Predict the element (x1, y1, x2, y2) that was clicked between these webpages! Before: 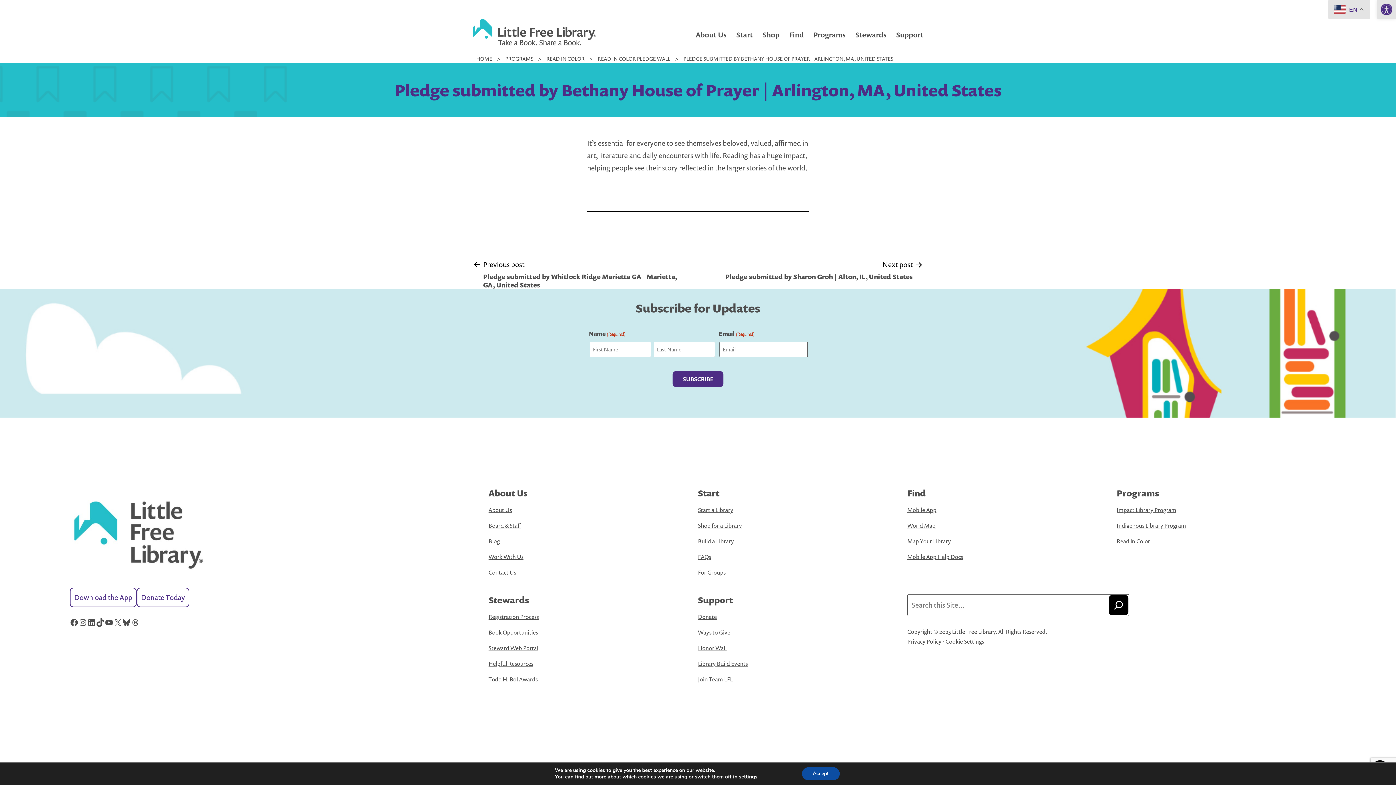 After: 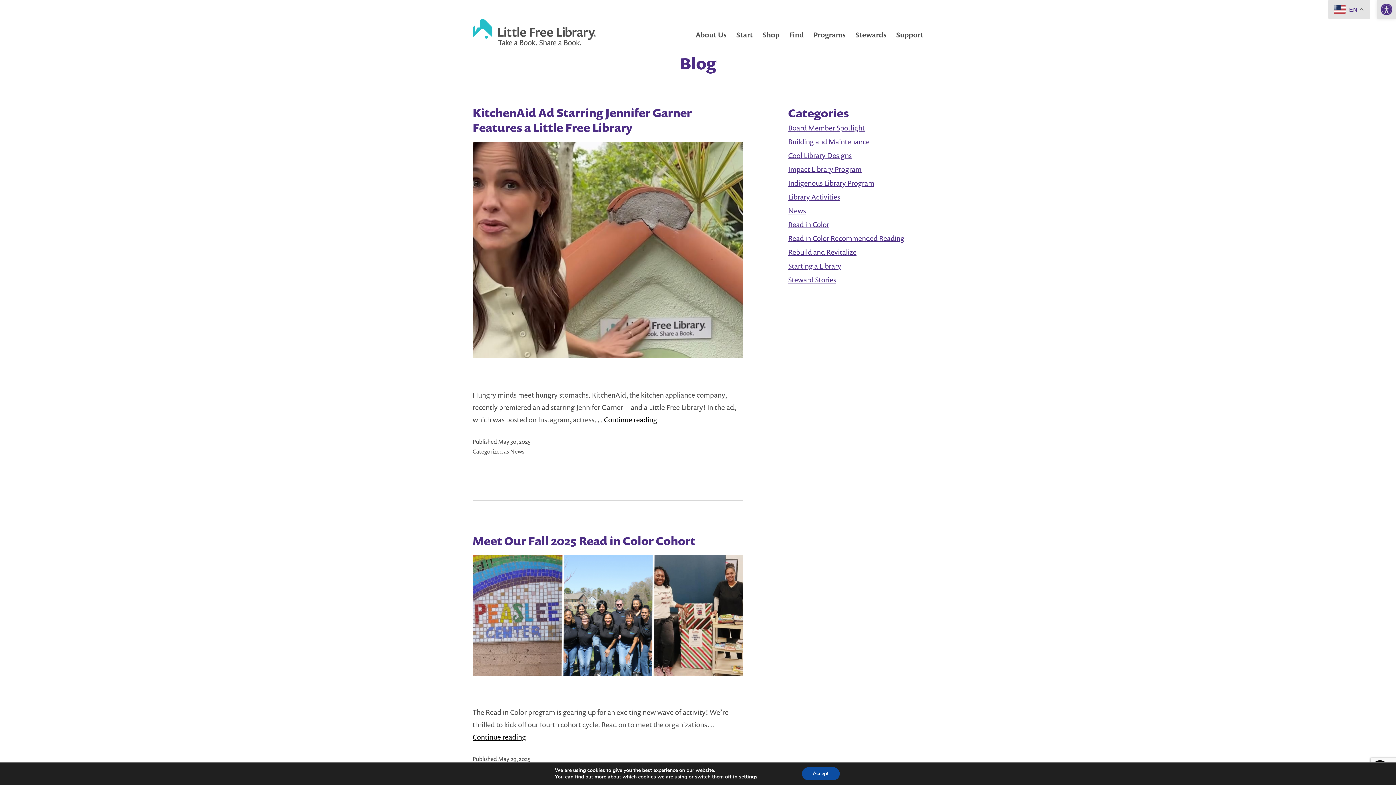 Action: bbox: (488, 537, 499, 545) label: Blog